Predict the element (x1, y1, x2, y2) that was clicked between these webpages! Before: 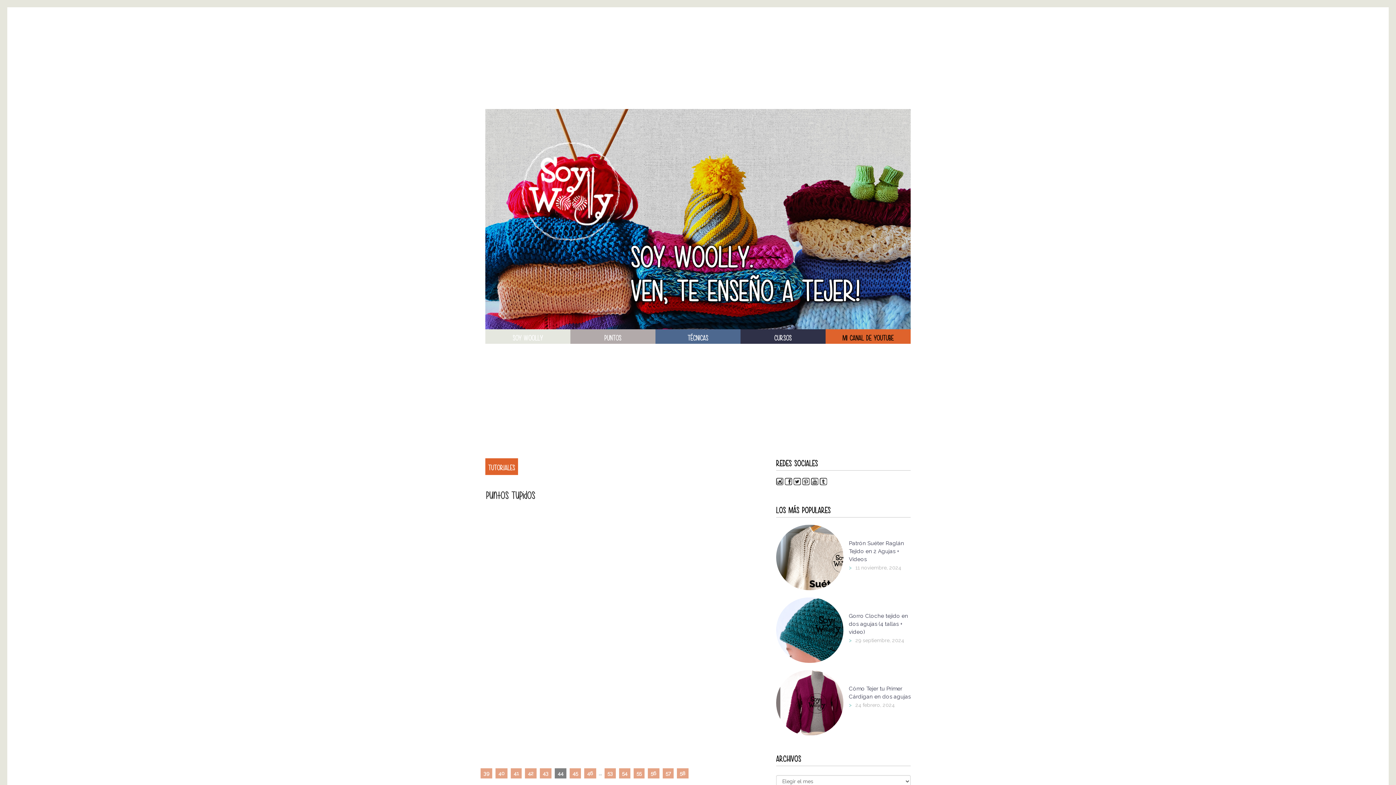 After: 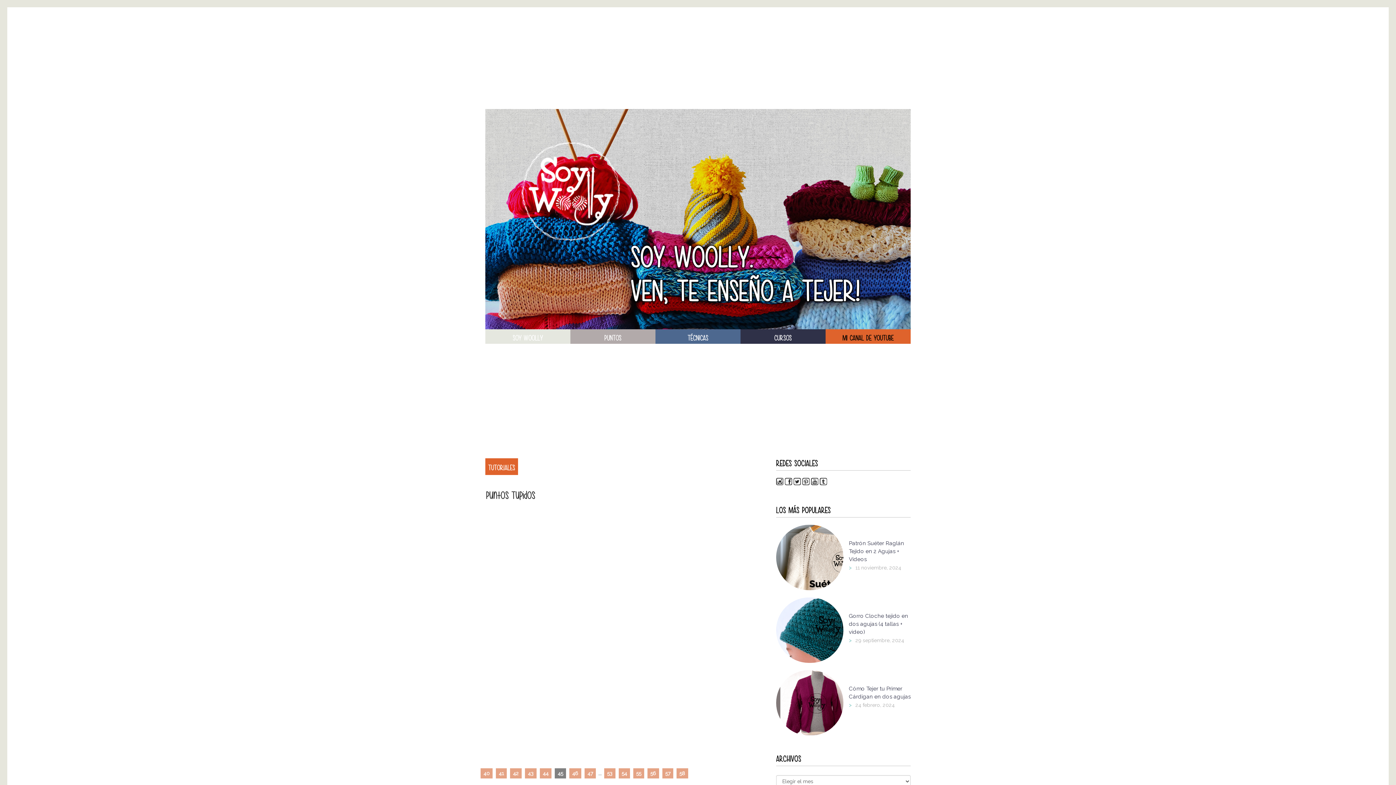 Action: label: 45 bbox: (569, 768, 581, 778)